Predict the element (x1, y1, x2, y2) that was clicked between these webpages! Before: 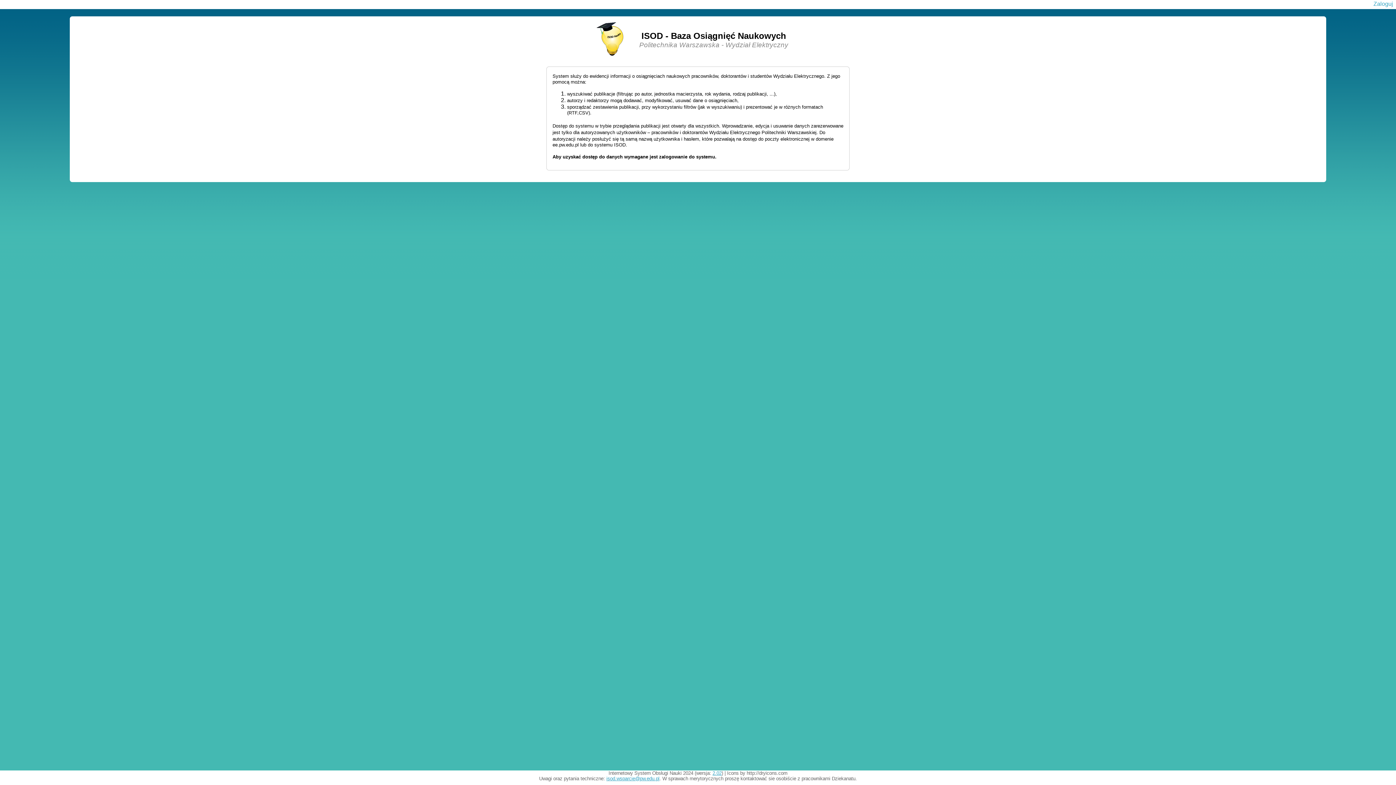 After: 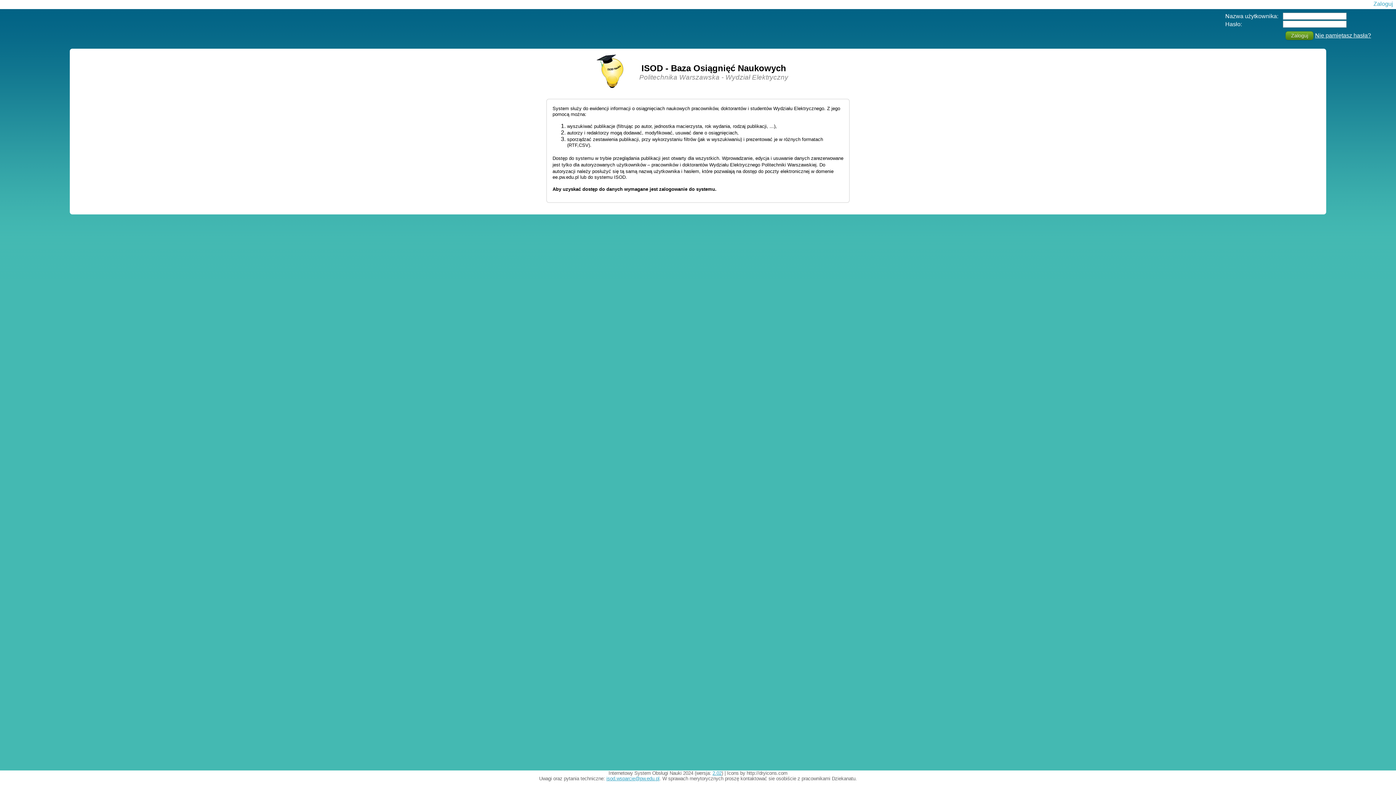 Action: label: Zaloguj bbox: (1373, 0, 1393, 6)